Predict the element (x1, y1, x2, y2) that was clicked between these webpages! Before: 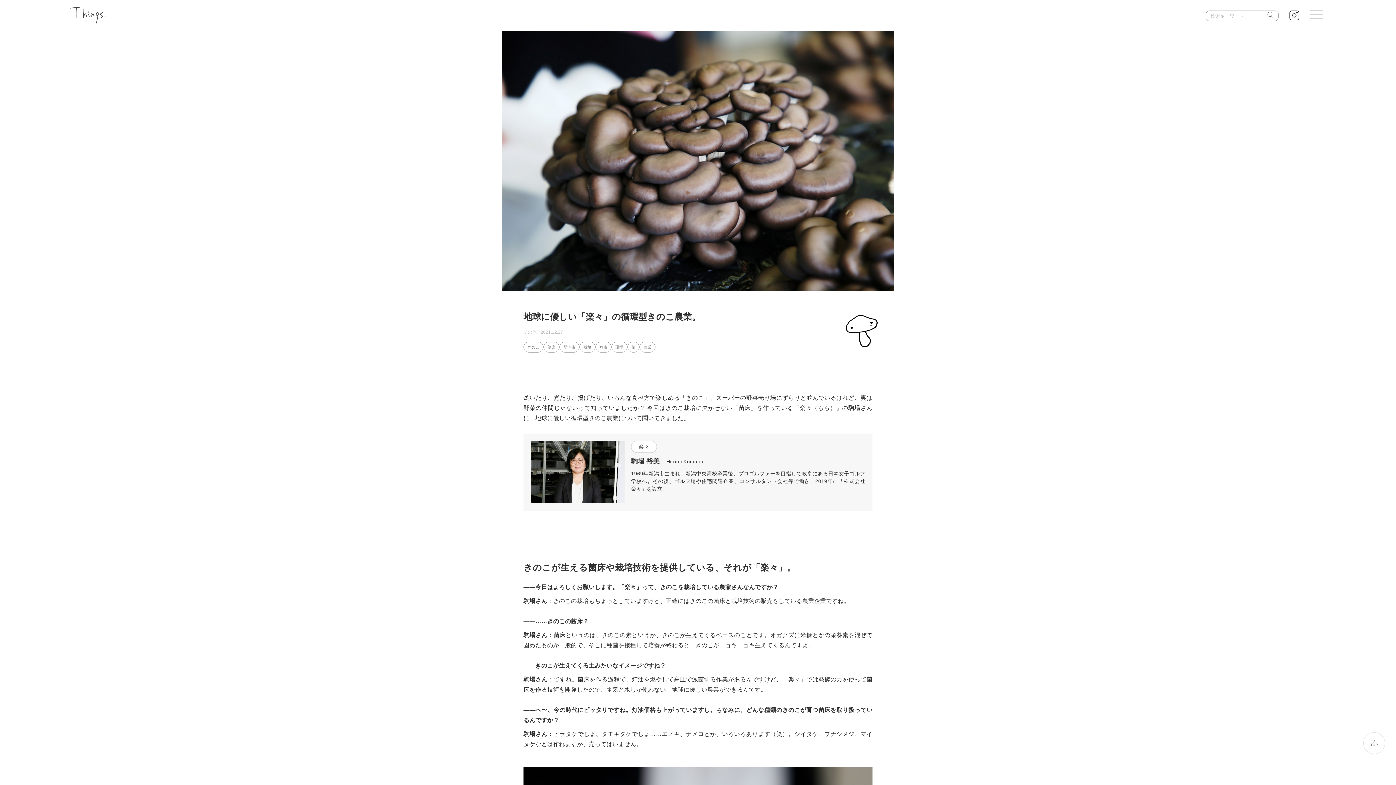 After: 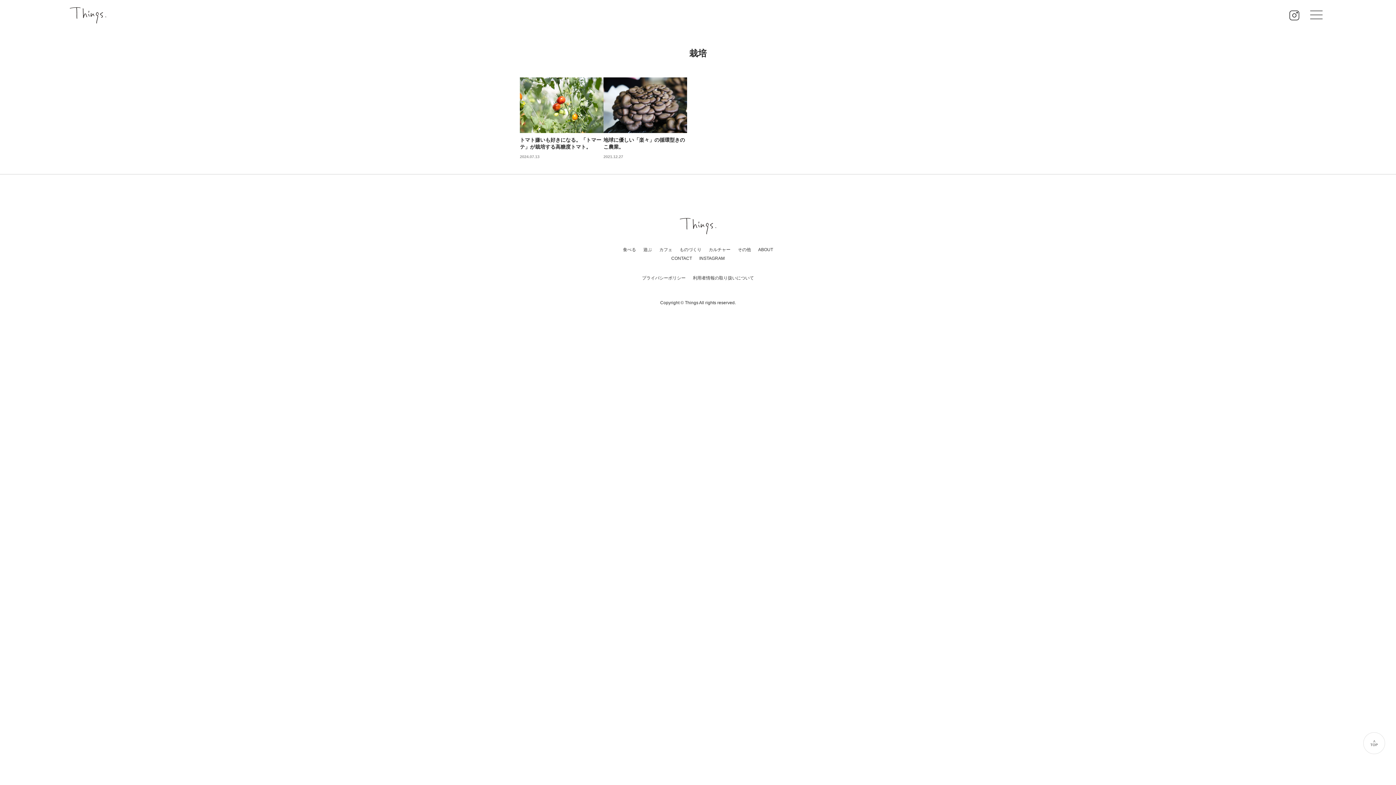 Action: label: 栽培 bbox: (579, 341, 595, 352)